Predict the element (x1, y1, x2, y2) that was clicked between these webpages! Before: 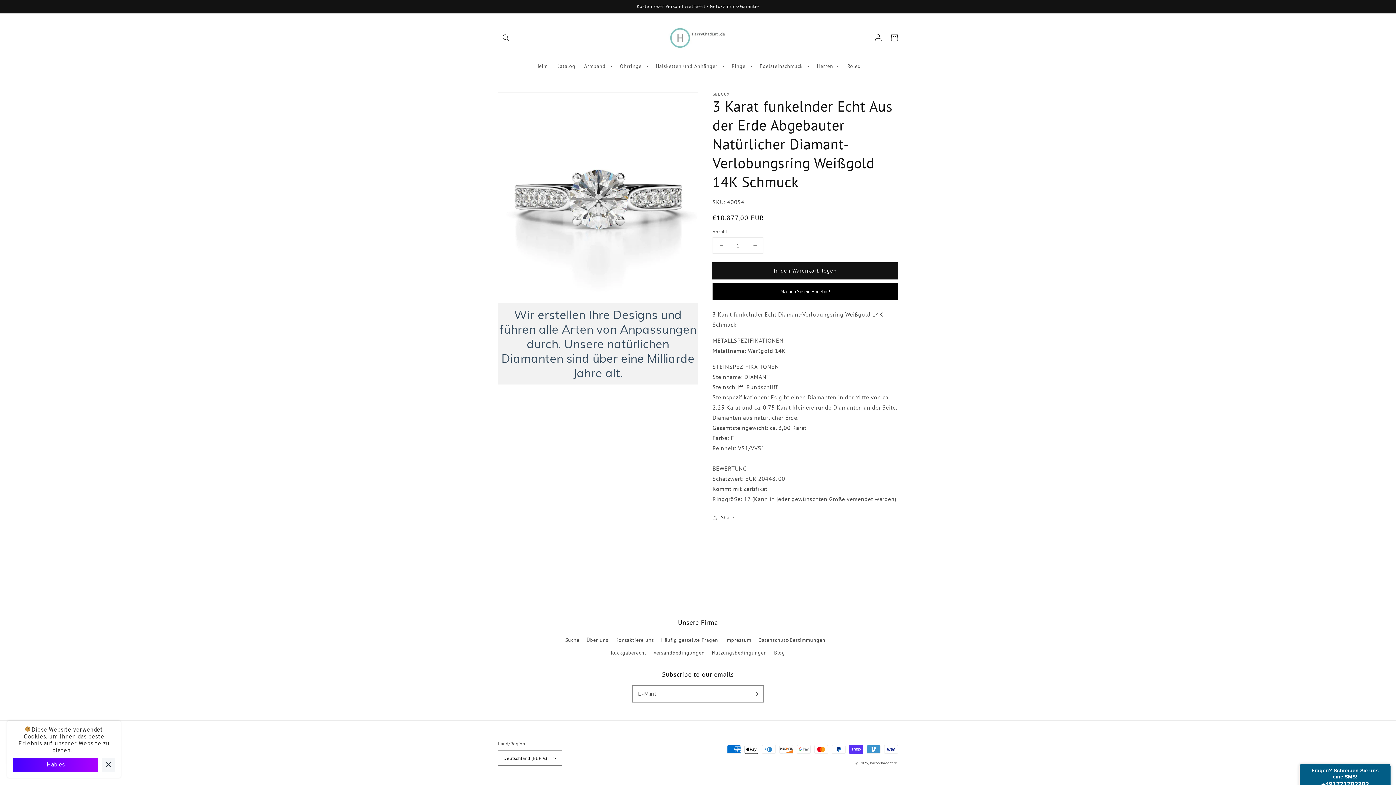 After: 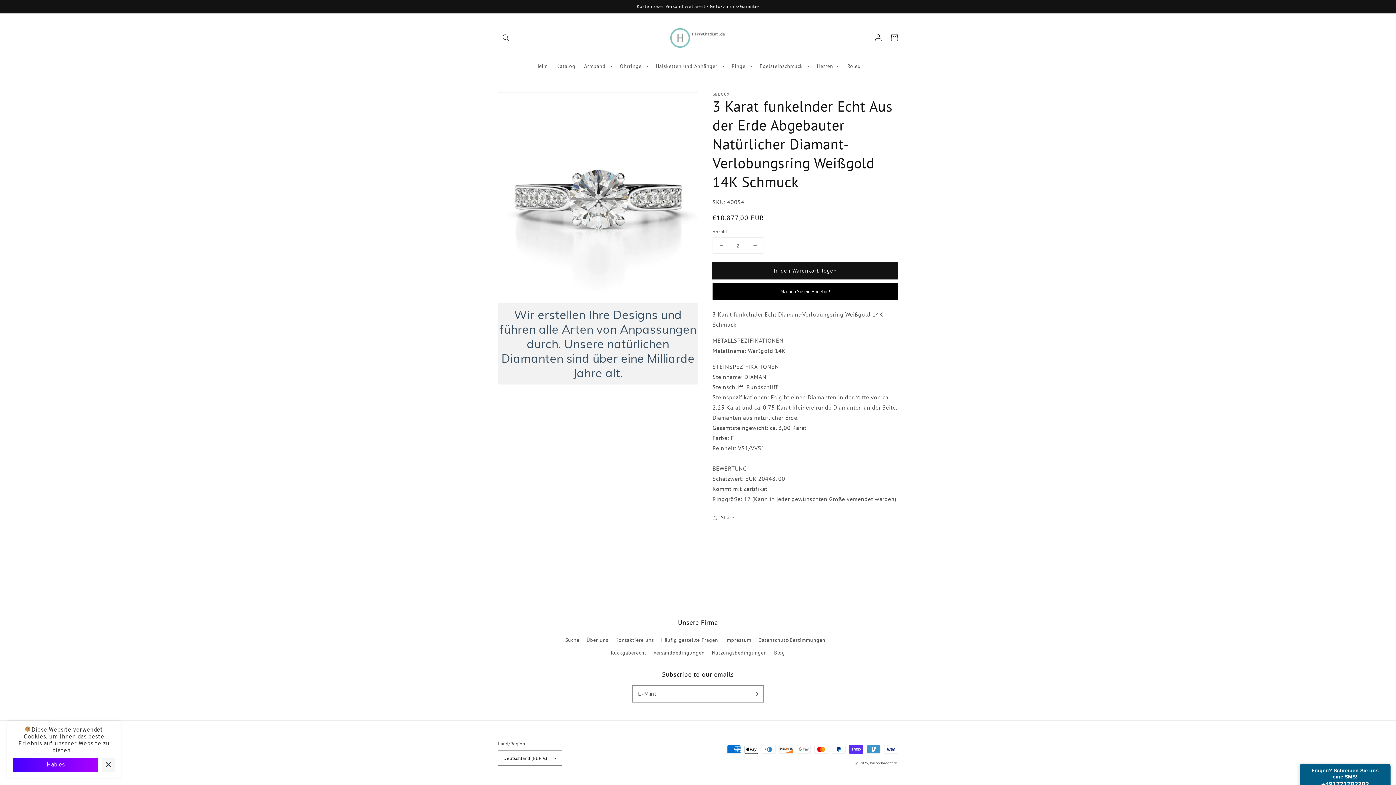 Action: bbox: (746, 237, 763, 253) label: Erhöhe die Menge für 3 Karat funkelnder Echt Aus der Erde Abgebauter Natürlicher Diamant-Verlobungsring Weißgold 14K Schmuck